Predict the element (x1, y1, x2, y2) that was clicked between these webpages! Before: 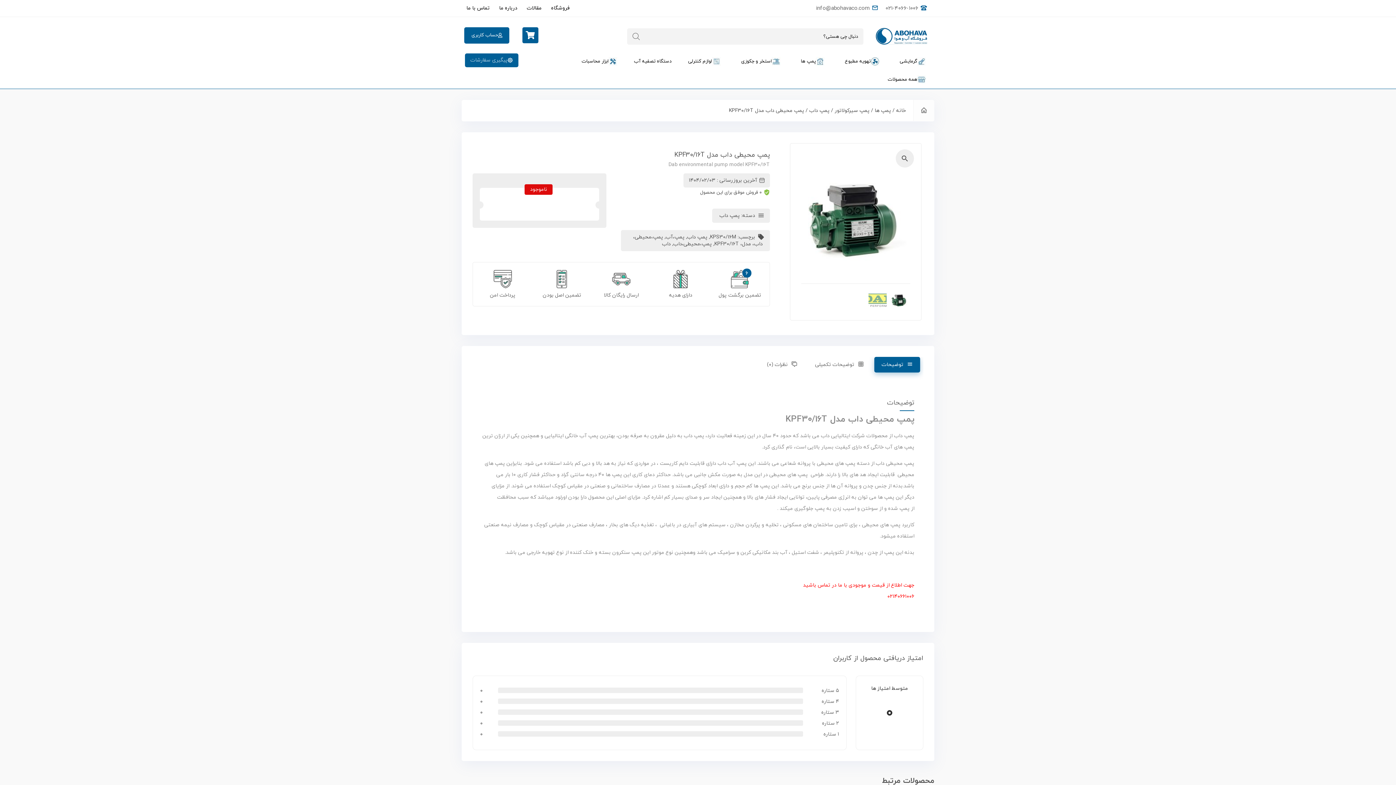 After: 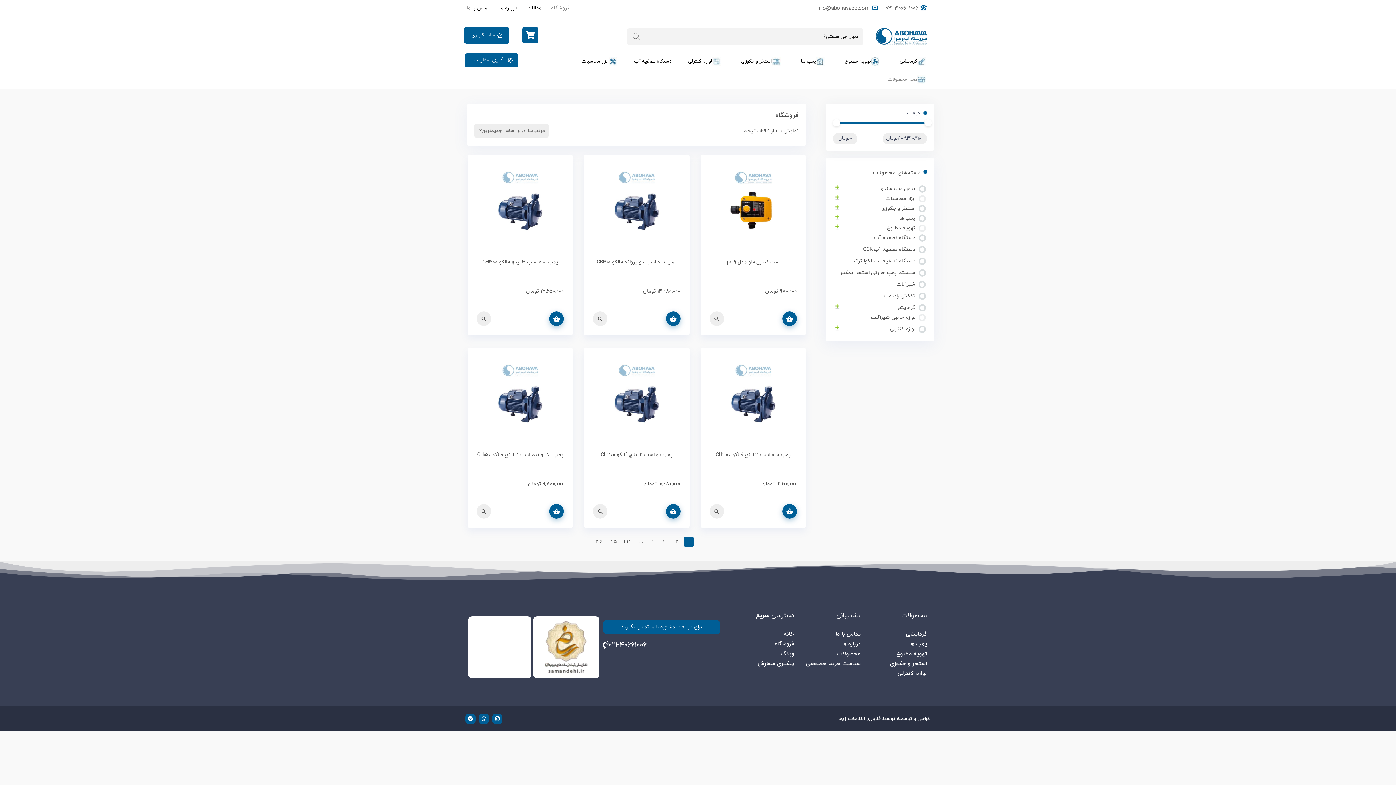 Action: bbox: (879, 70, 934, 88) label: همه محصولات